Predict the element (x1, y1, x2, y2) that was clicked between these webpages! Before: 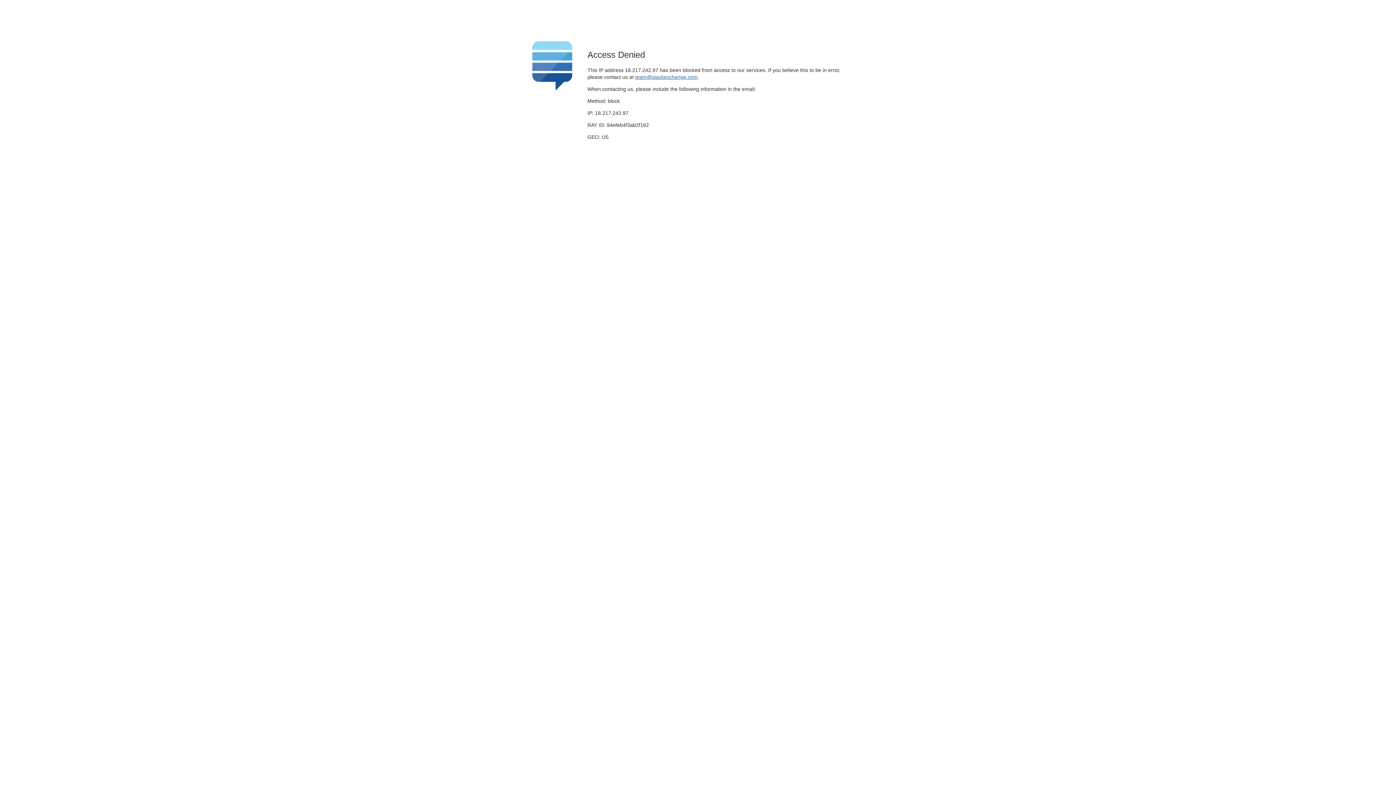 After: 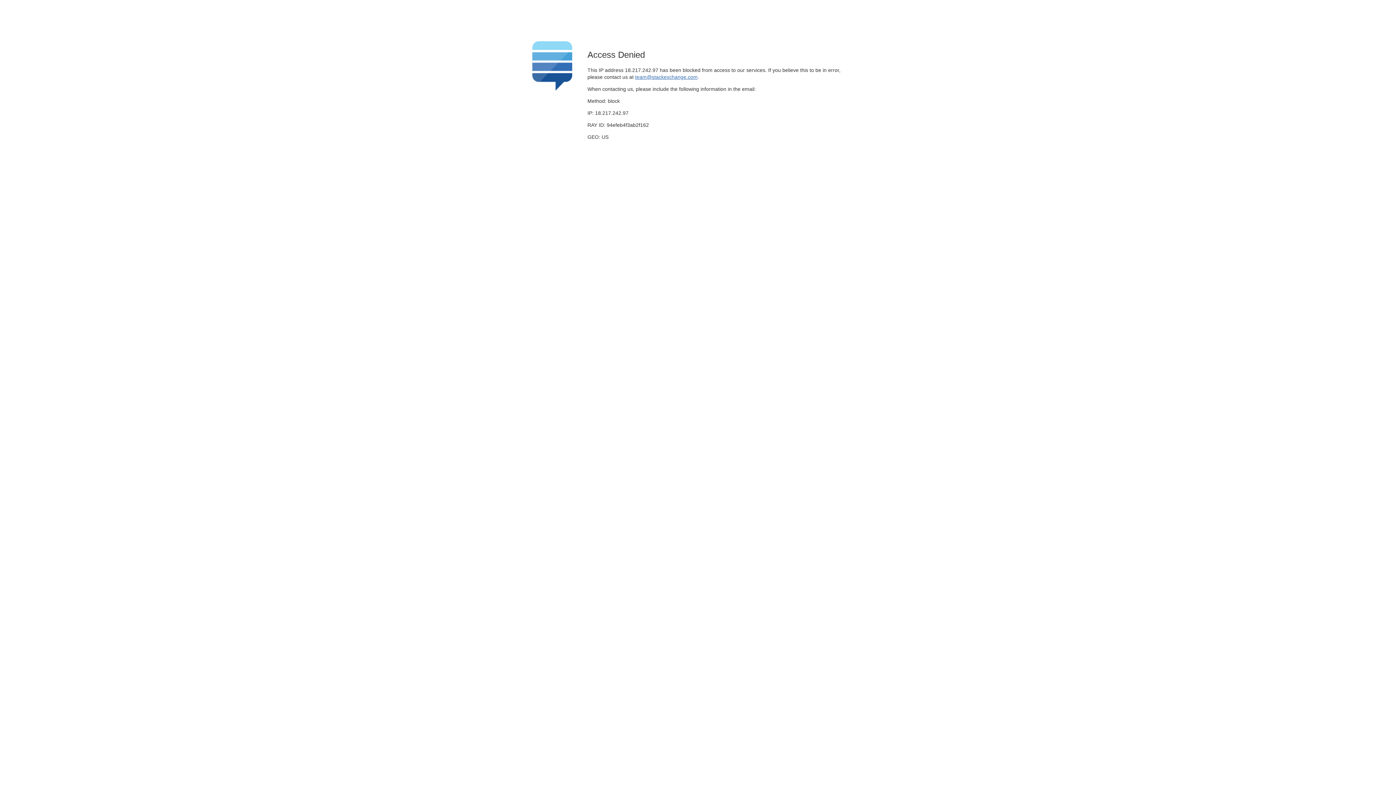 Action: bbox: (635, 74, 697, 79) label: team@stackexchange.com